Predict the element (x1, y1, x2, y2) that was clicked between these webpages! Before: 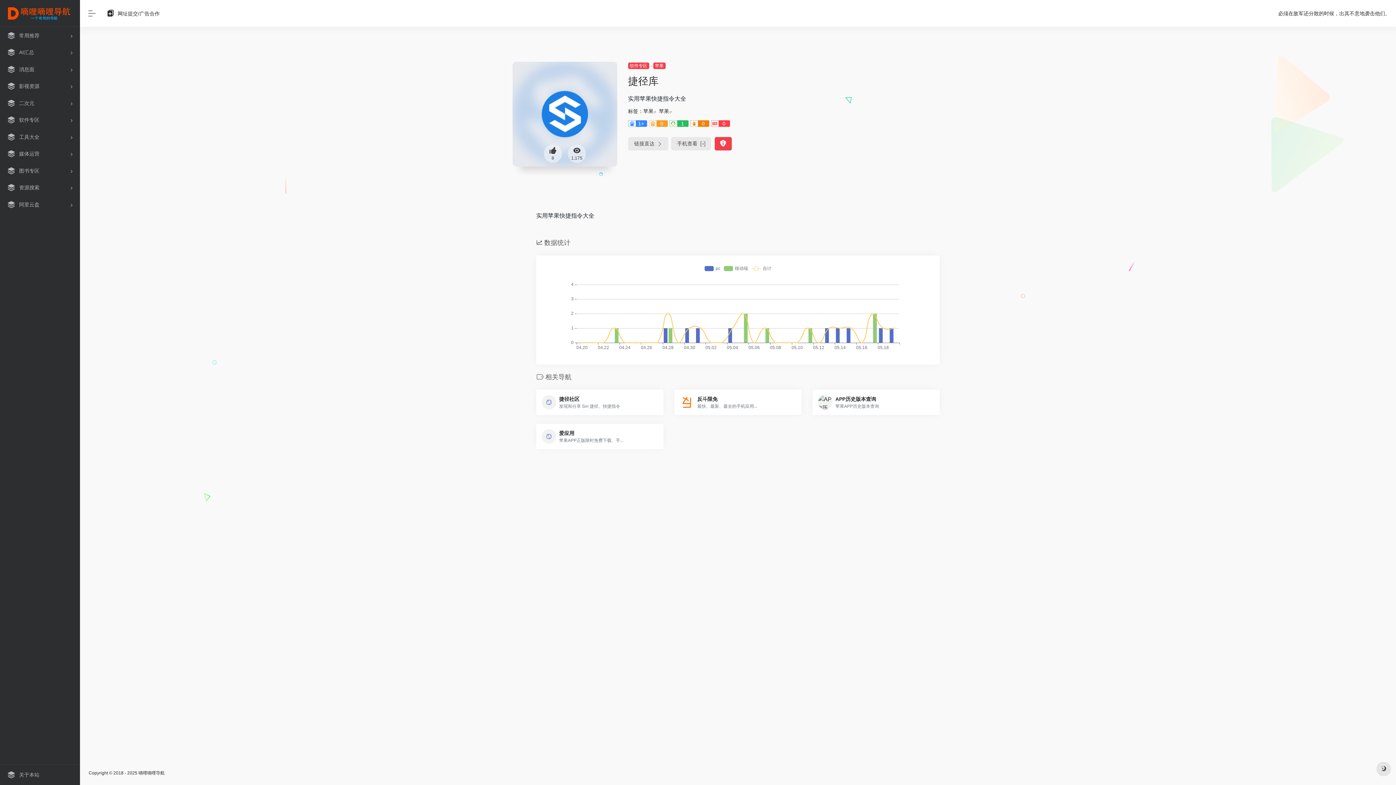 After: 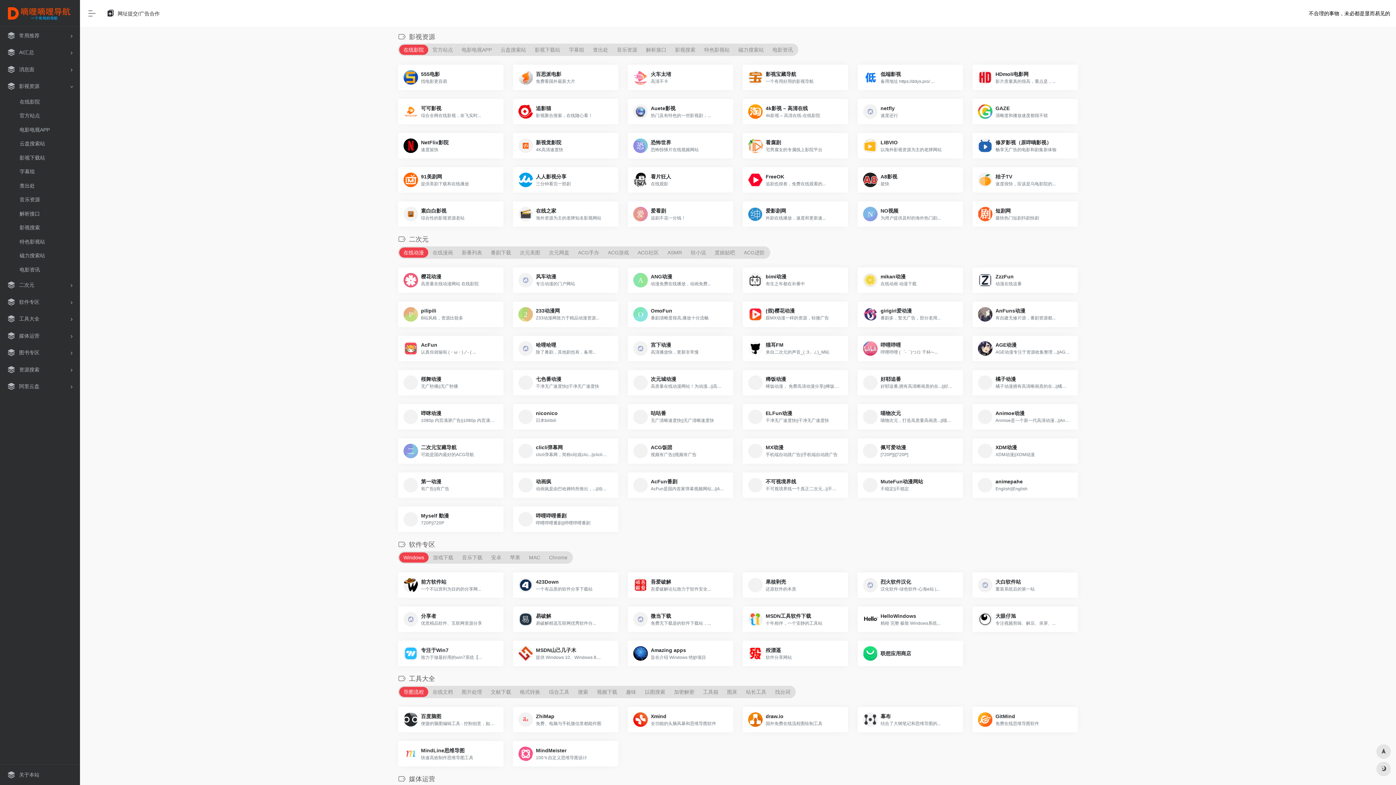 Action: bbox: (2, 78, 77, 94) label: 影视资源